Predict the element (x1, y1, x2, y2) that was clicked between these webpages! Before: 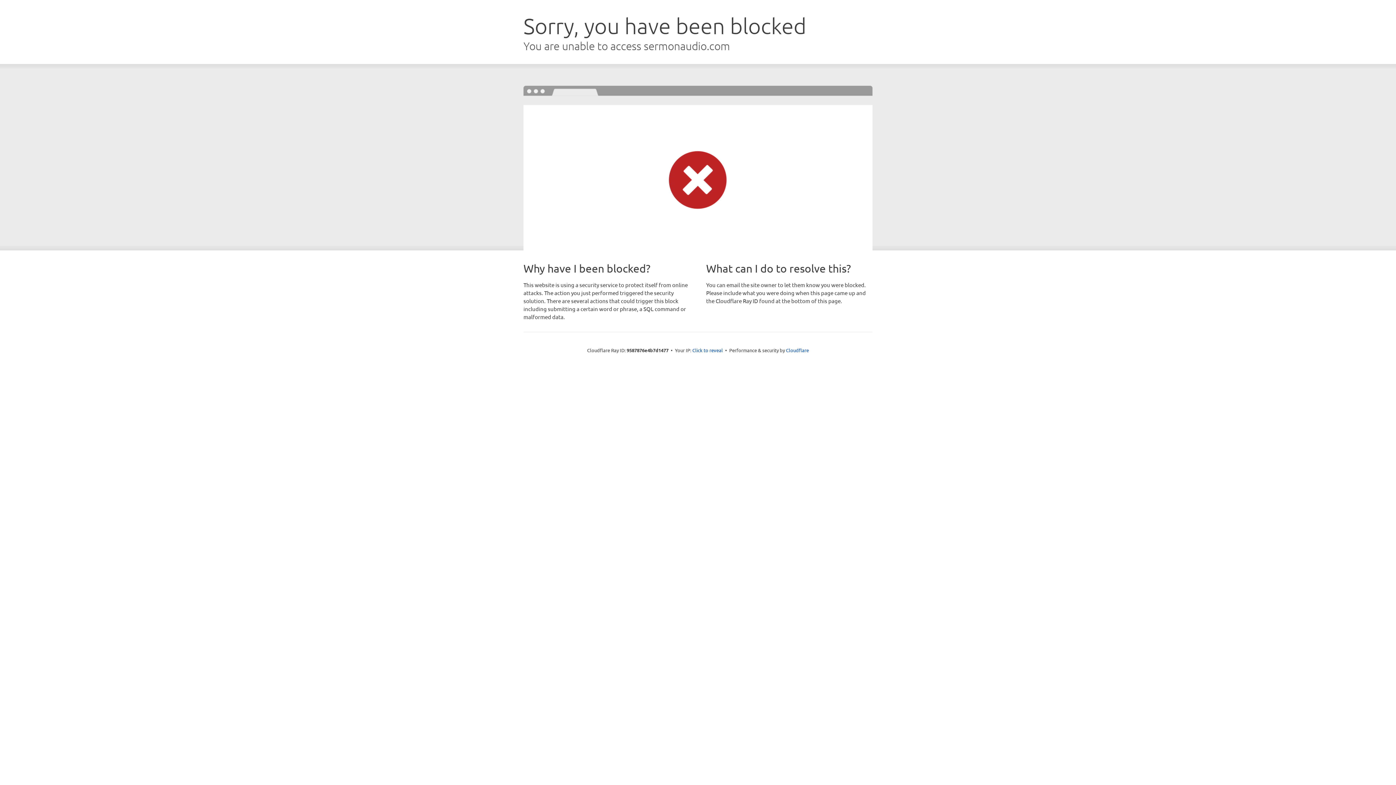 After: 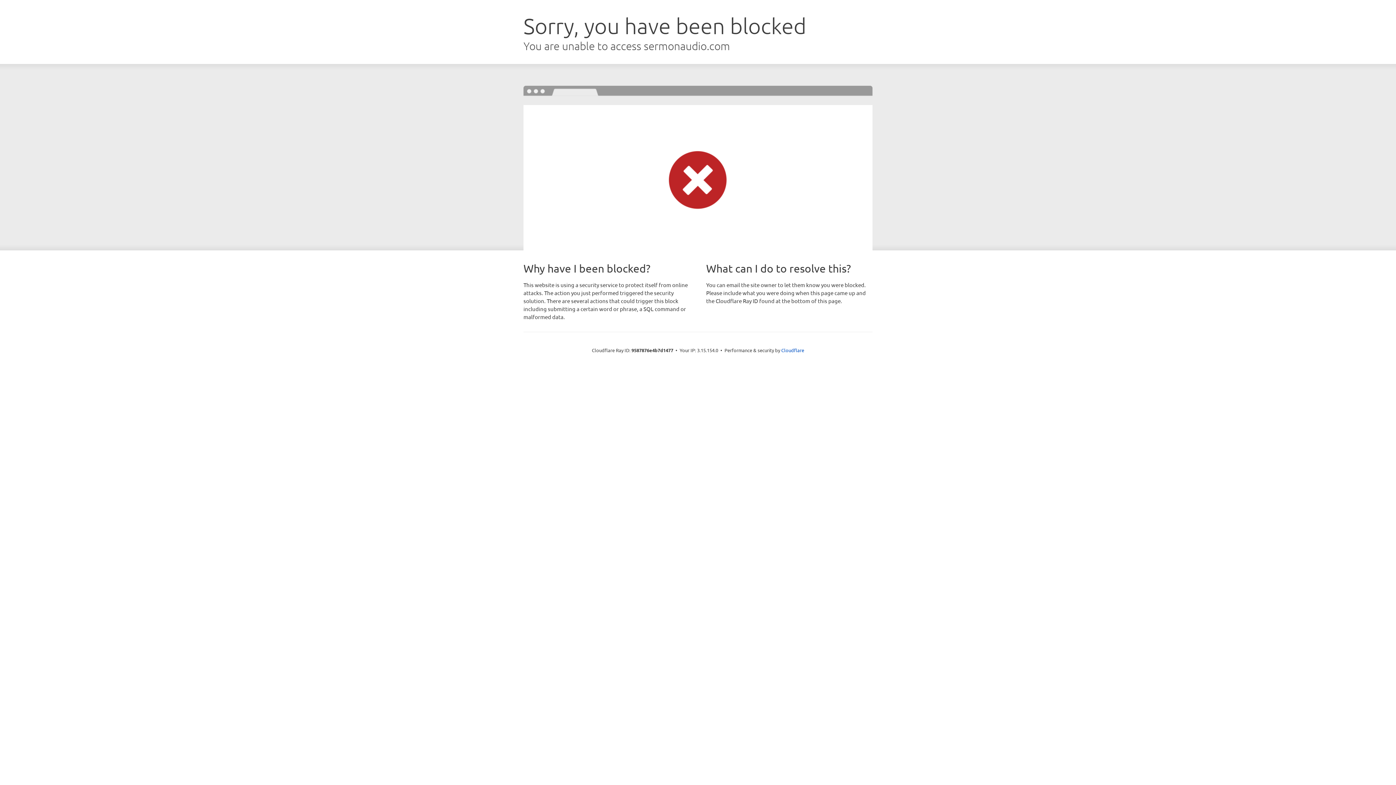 Action: bbox: (692, 346, 723, 353) label: Click to reveal